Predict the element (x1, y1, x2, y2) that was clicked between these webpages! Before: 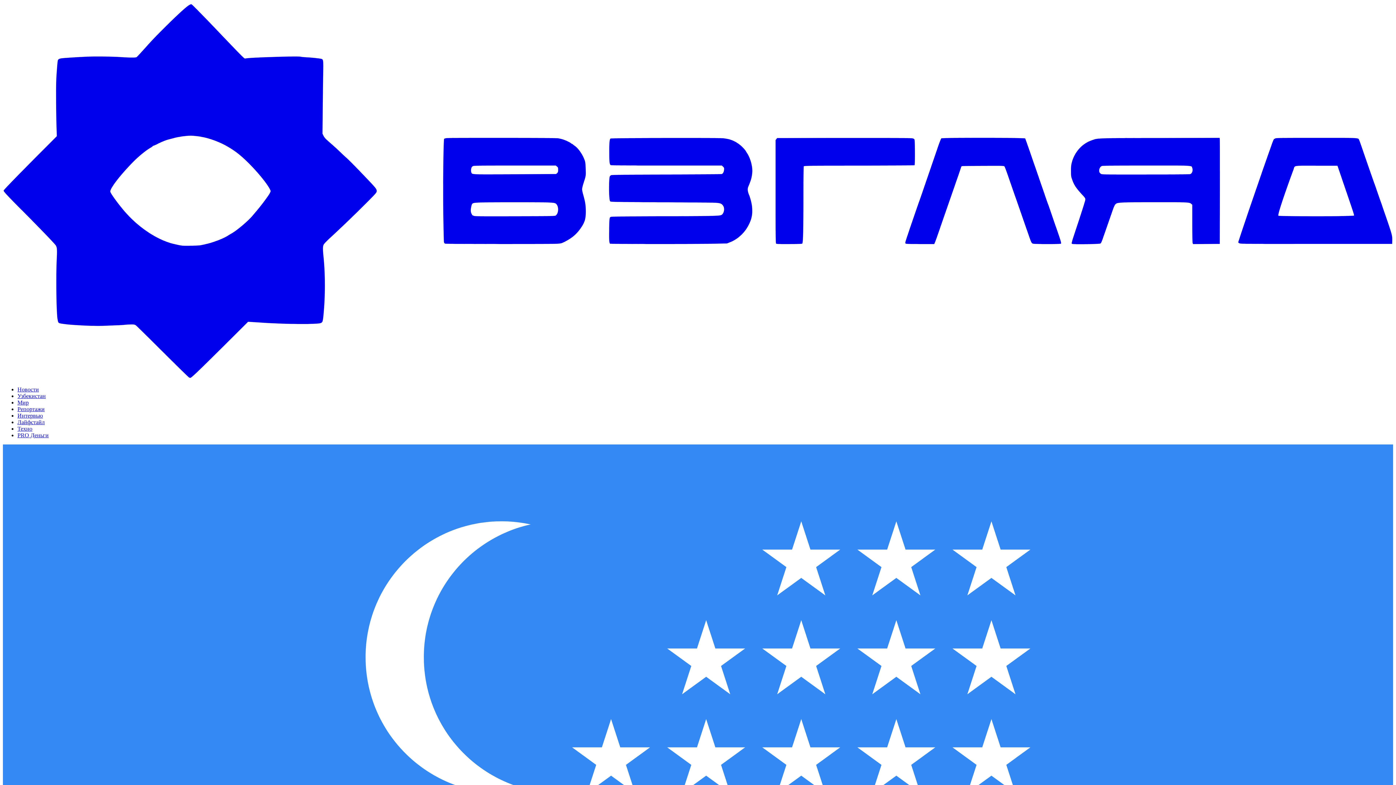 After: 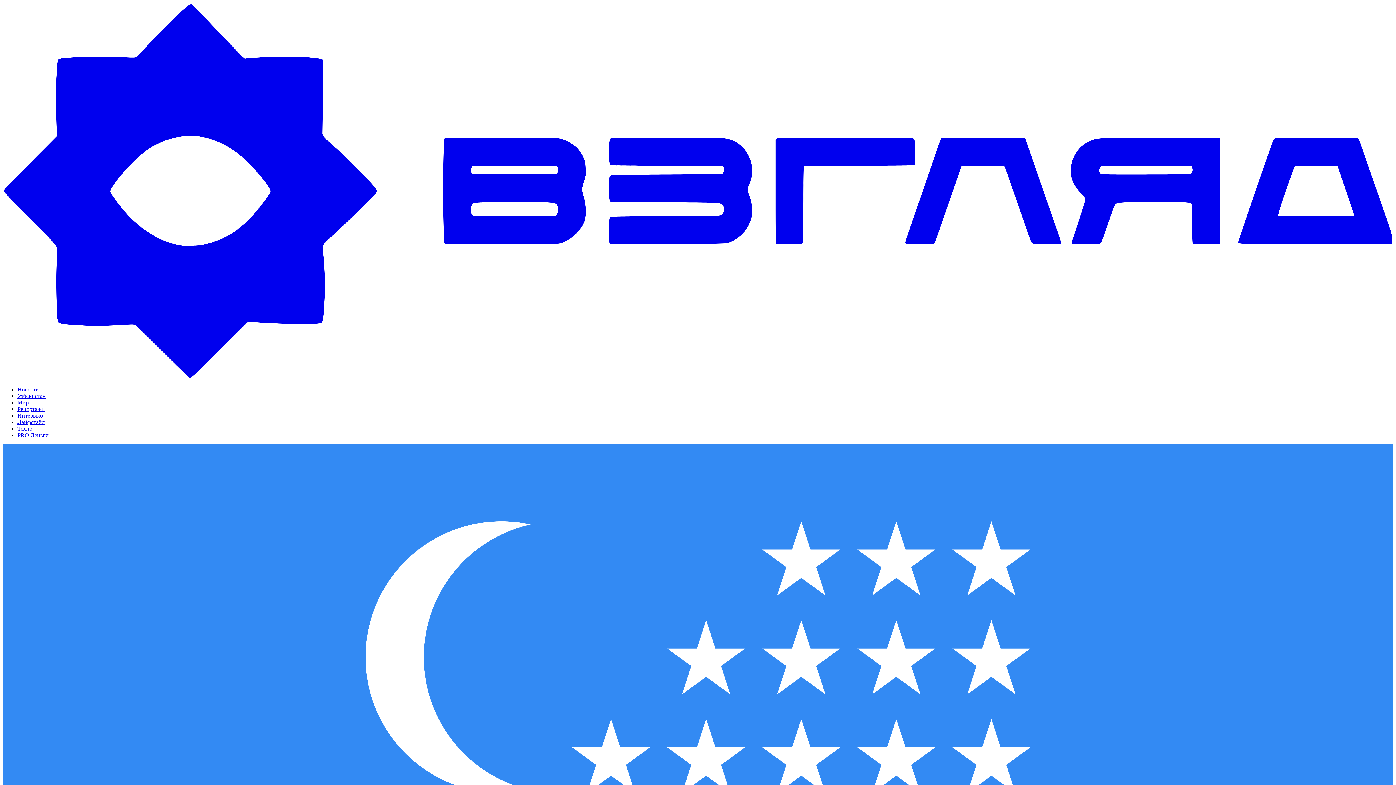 Action: label: PRO Деньги bbox: (17, 432, 48, 438)